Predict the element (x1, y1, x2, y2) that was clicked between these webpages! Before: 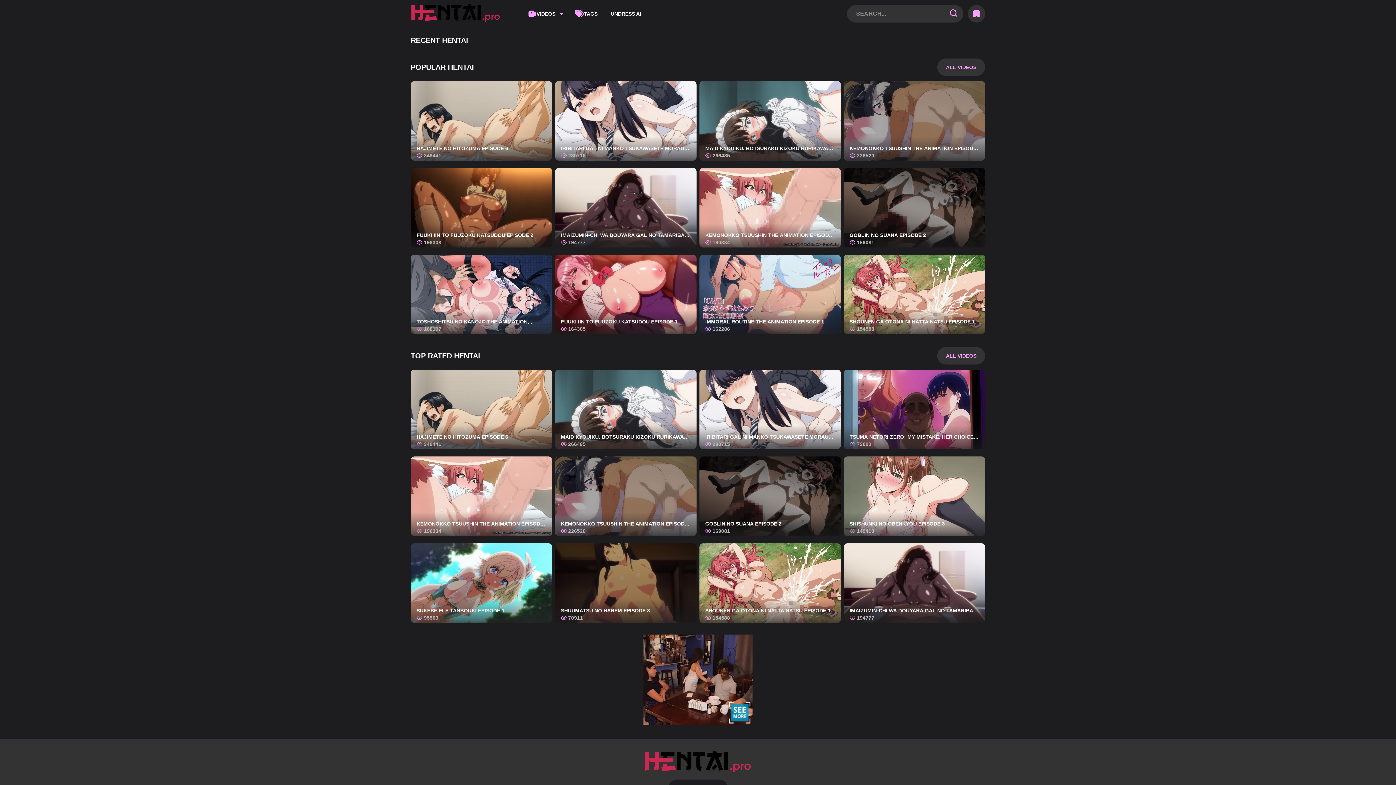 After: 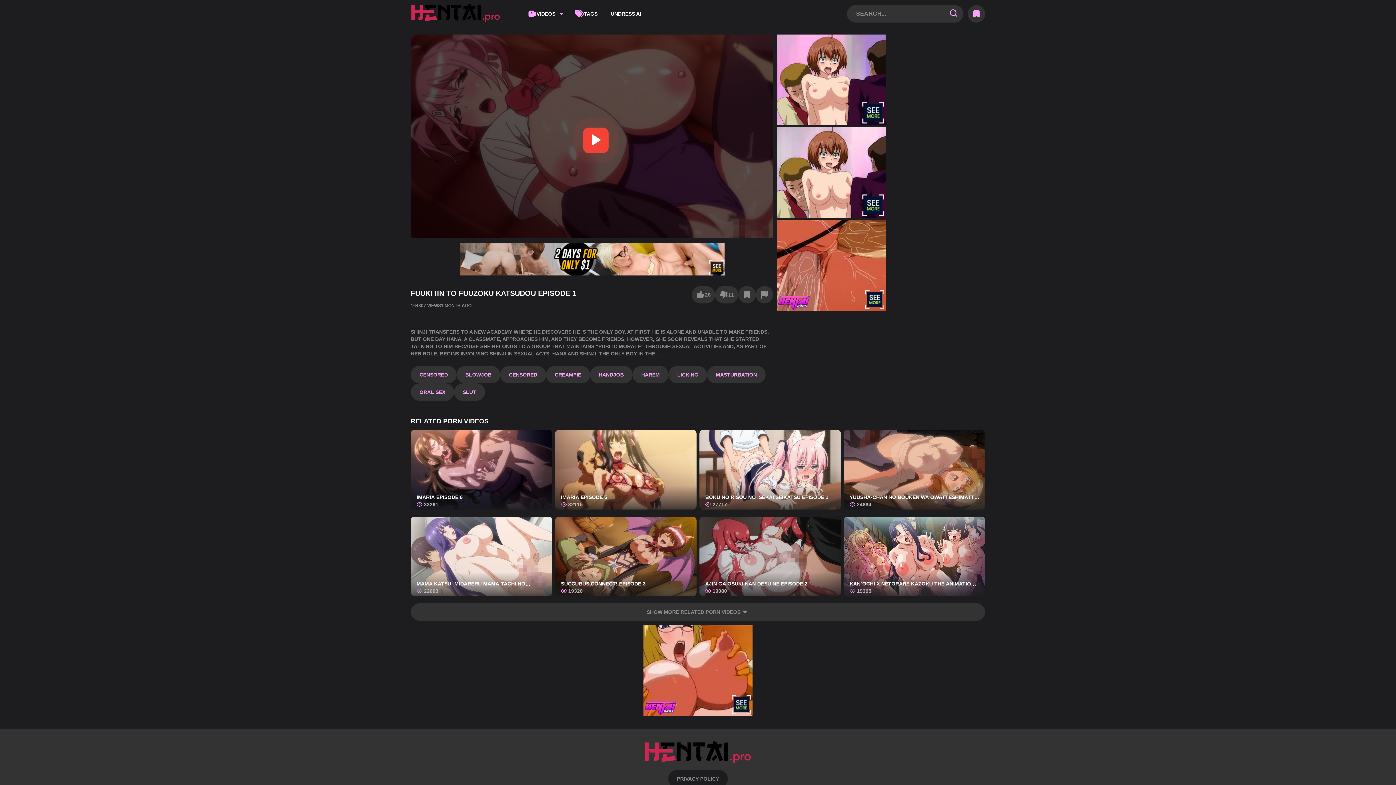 Action: bbox: (555, 254, 696, 334) label: FUUKI IIN TO FUUZOKU KATSUDOU EPISODE 1
164305